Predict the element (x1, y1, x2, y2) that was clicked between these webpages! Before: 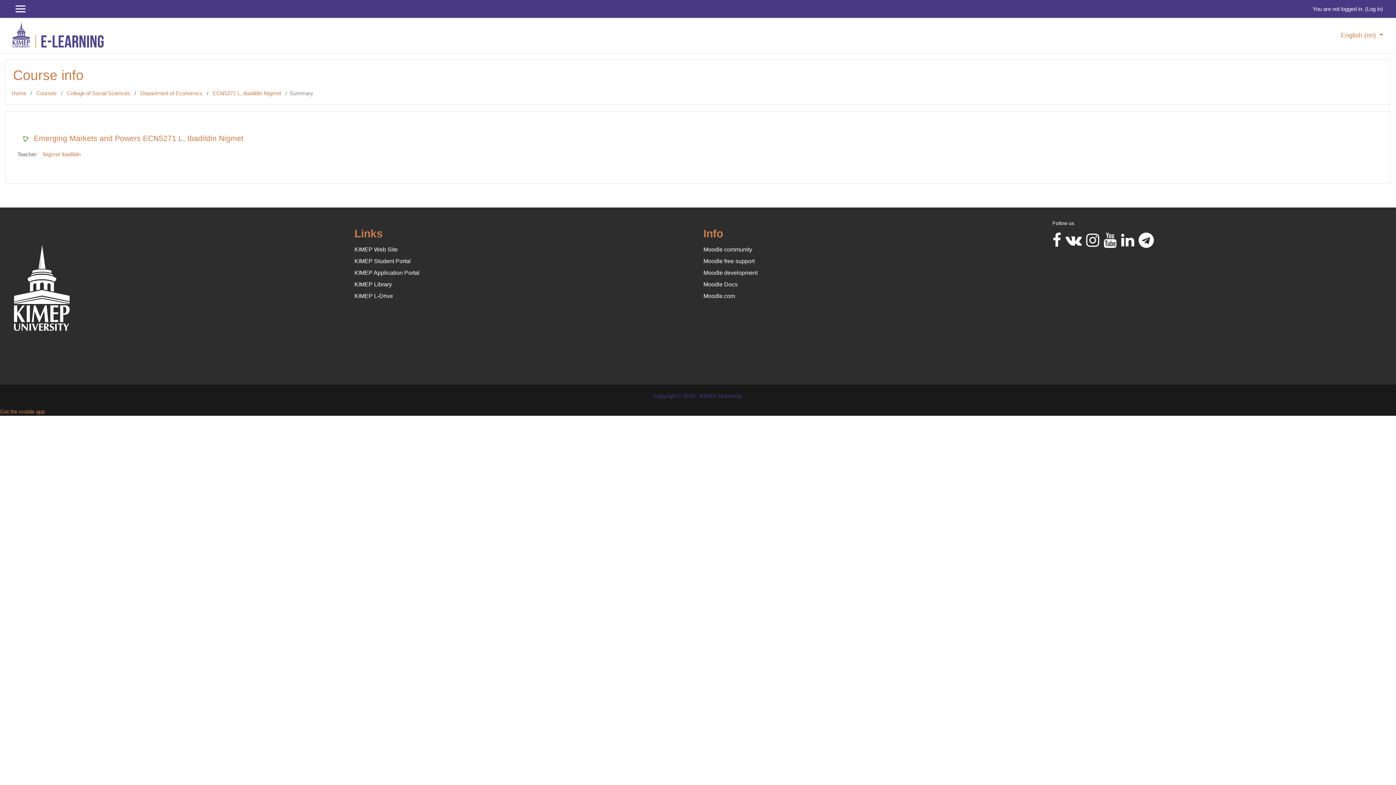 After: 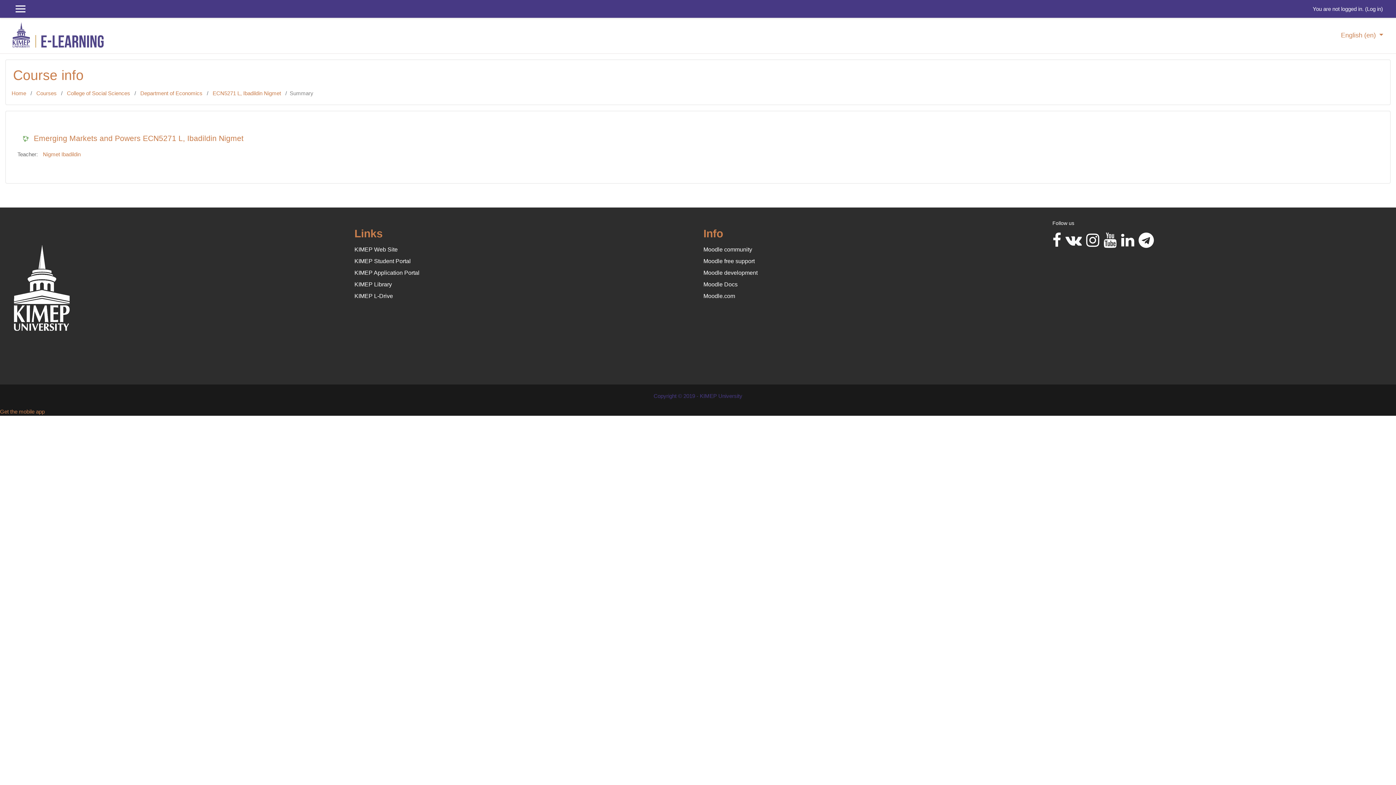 Action: bbox: (1065, 232, 1082, 249)